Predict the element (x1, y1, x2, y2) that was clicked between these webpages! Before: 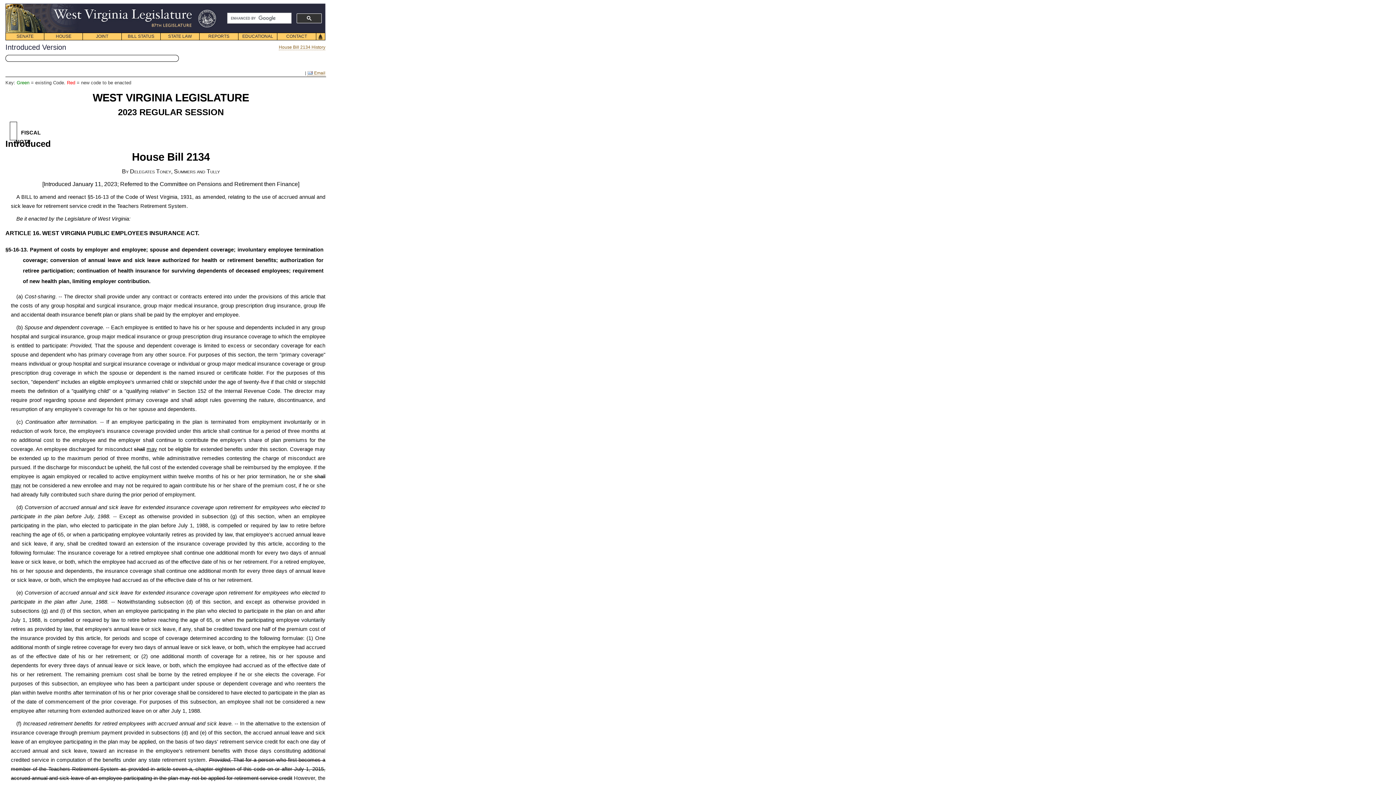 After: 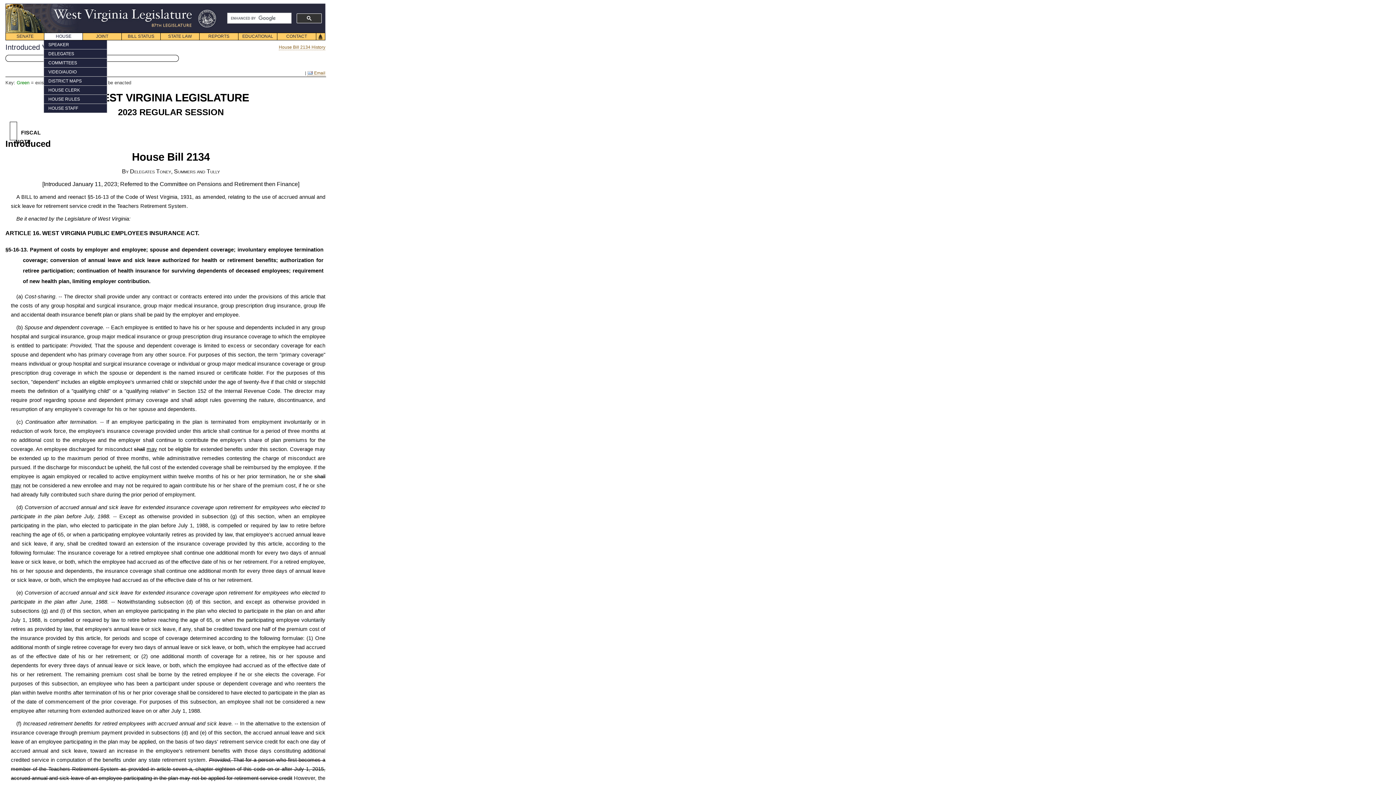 Action: bbox: (44, 32, 83, 40) label: HOUSE